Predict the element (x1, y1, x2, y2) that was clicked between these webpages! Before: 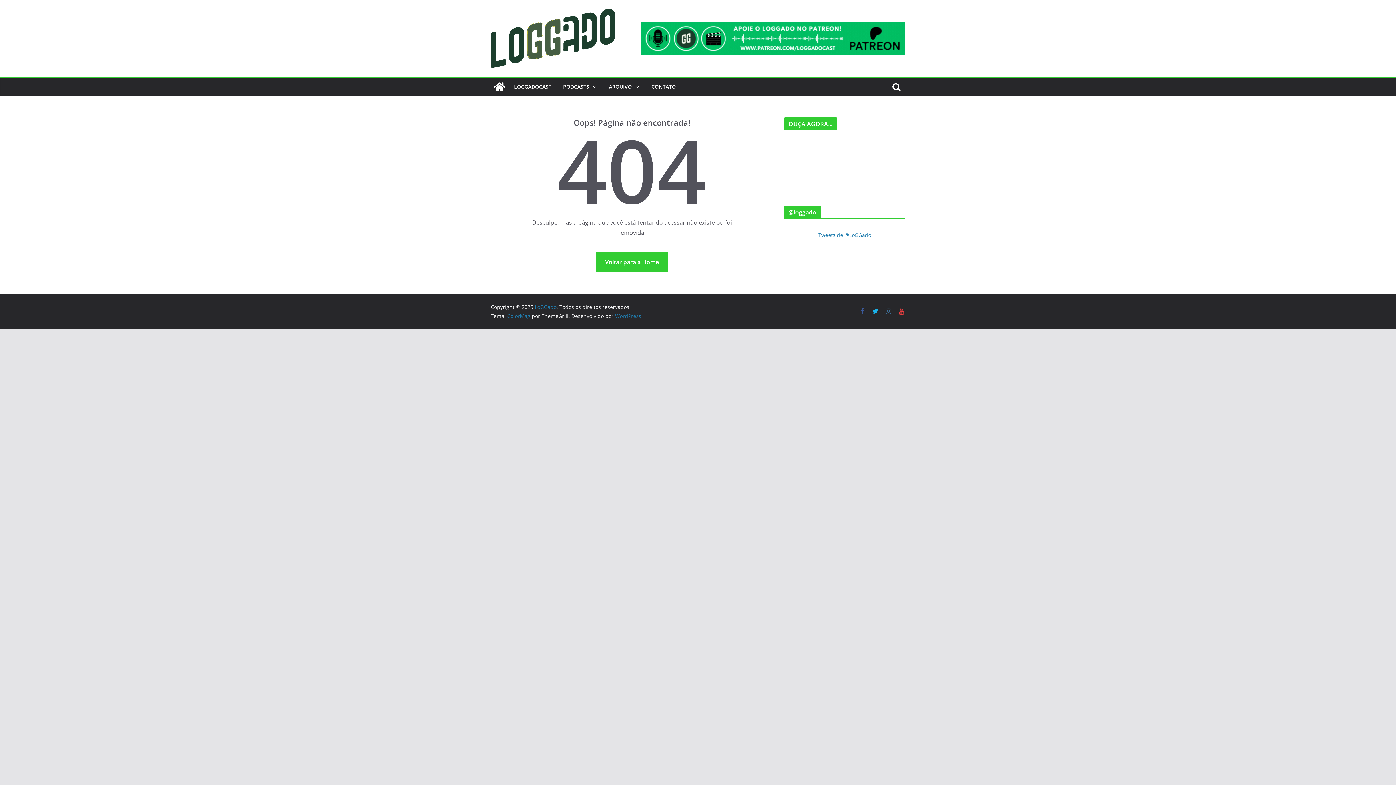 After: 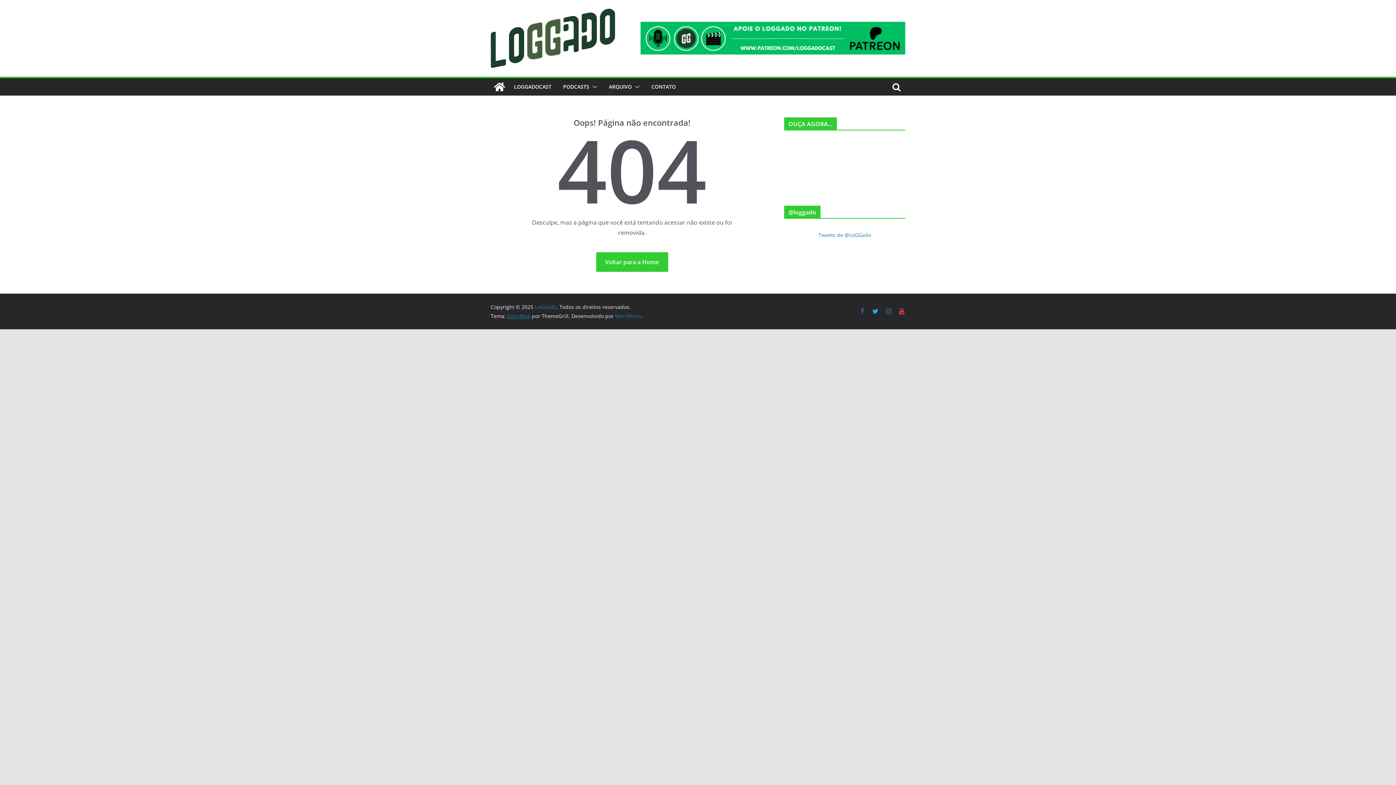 Action: bbox: (507, 312, 530, 319) label: ColorMag